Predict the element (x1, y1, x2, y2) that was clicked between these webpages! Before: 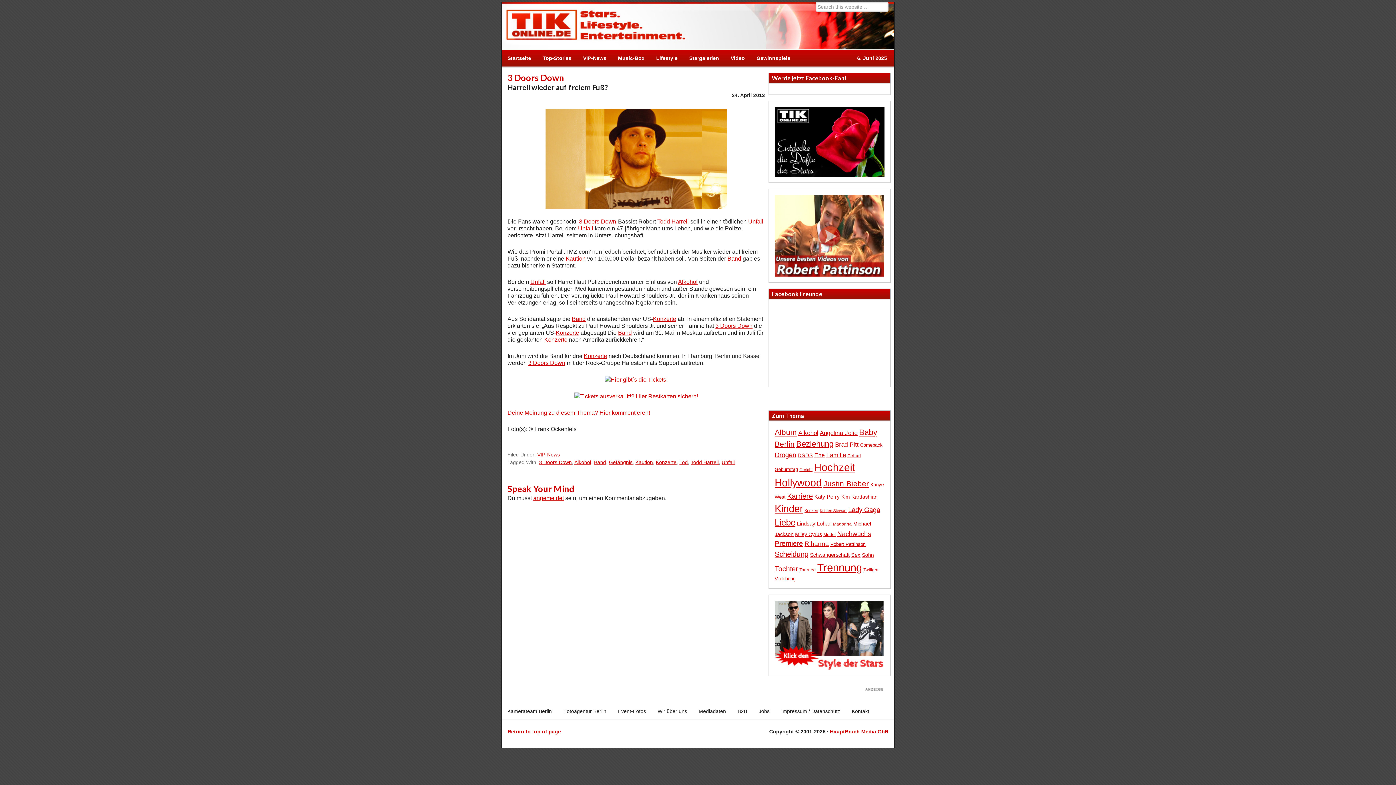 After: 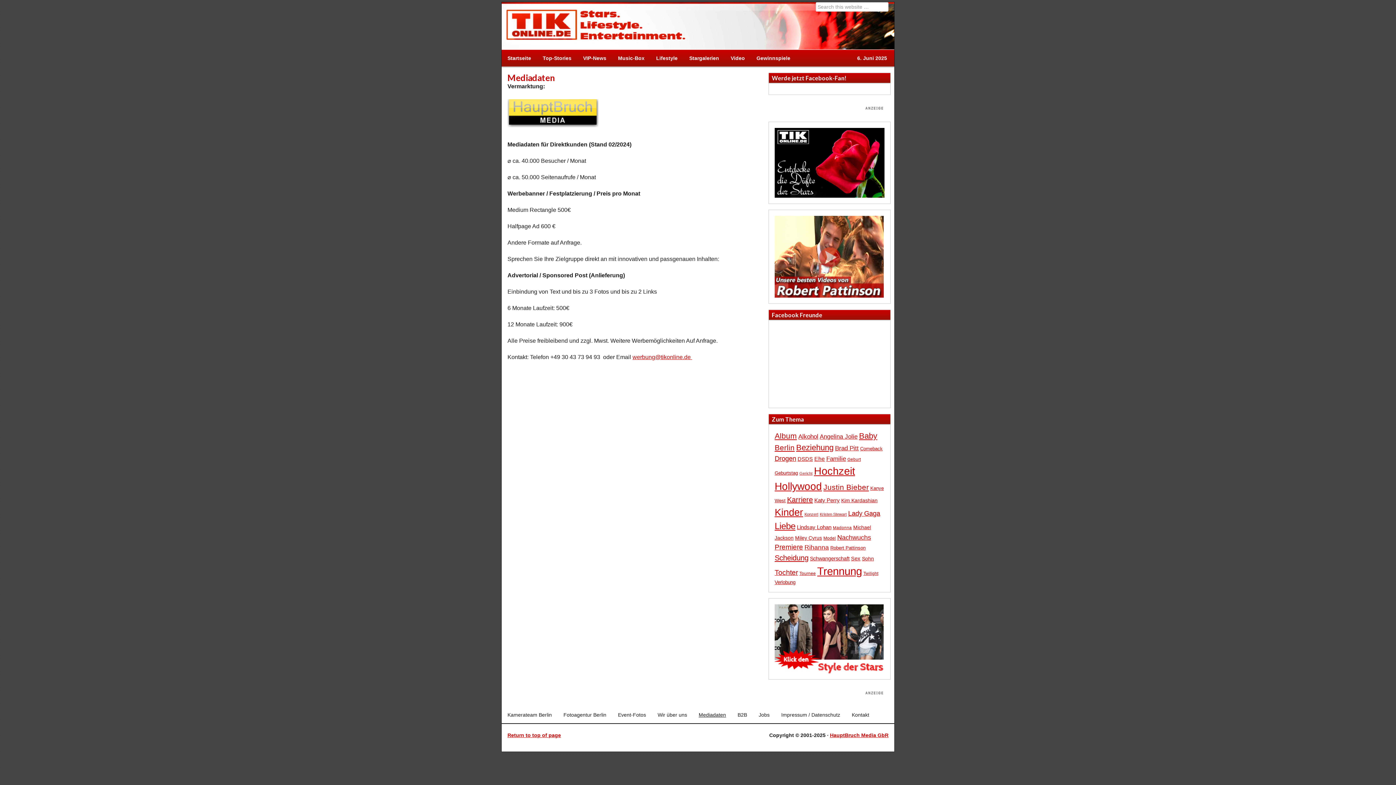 Action: label: Mediadaten bbox: (693, 703, 732, 719)